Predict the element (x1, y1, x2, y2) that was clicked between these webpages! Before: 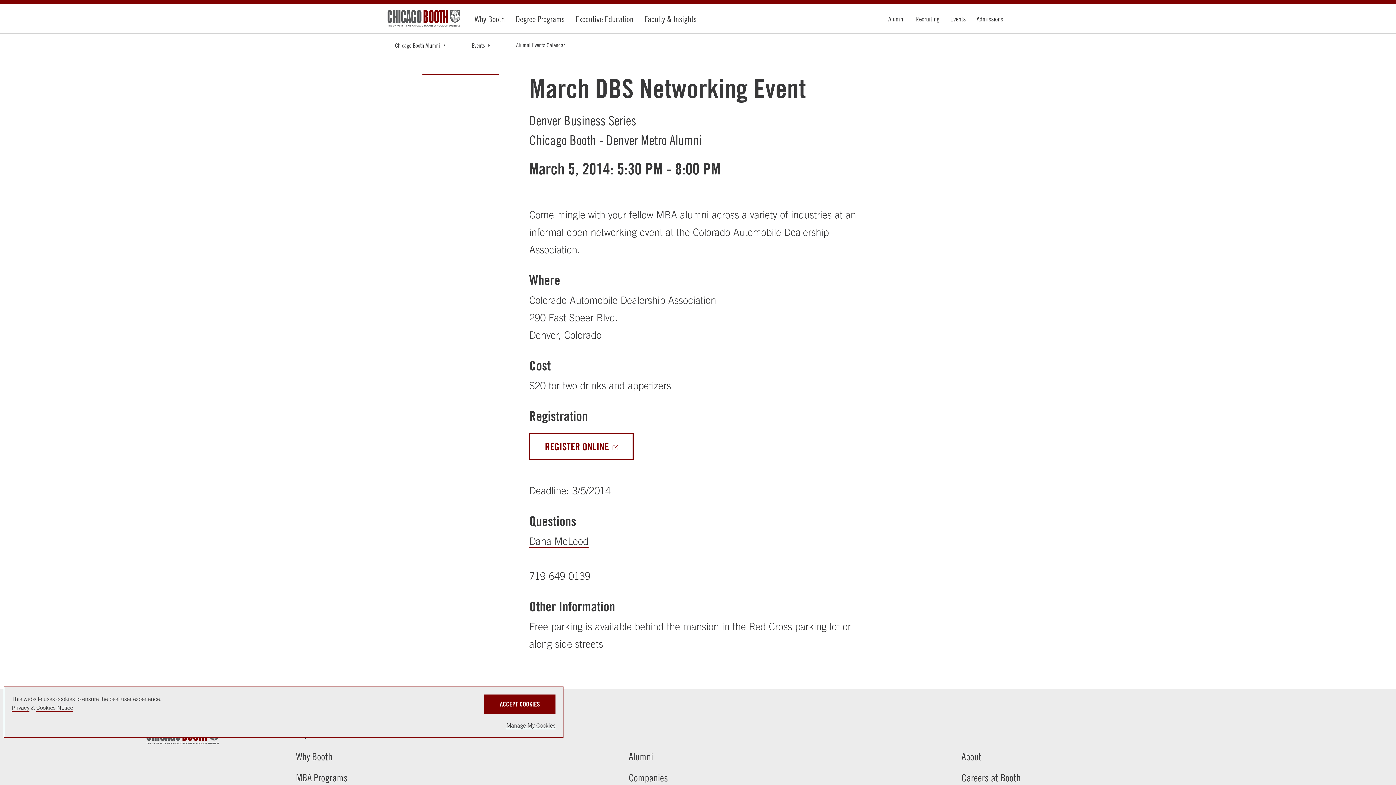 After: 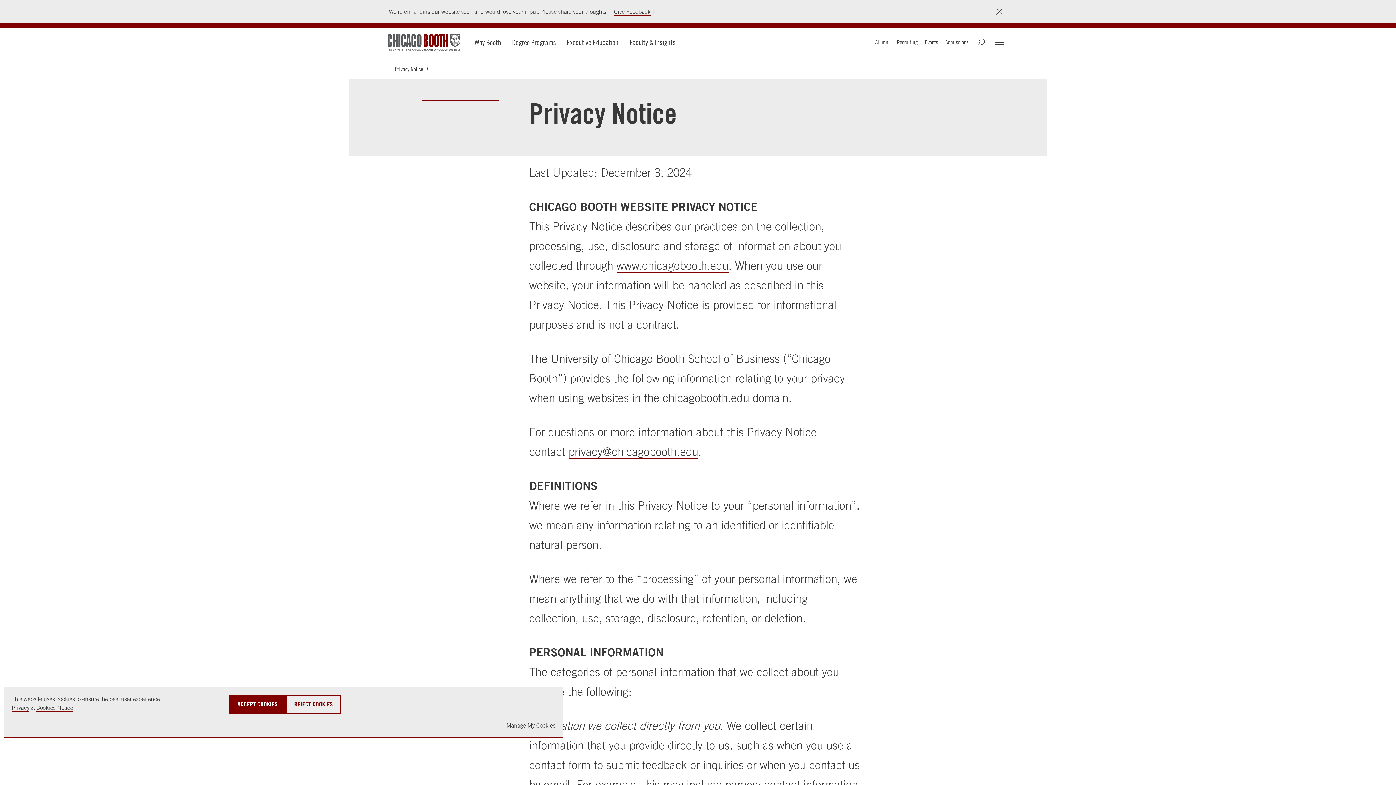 Action: bbox: (11, 704, 29, 711) label: Privacy